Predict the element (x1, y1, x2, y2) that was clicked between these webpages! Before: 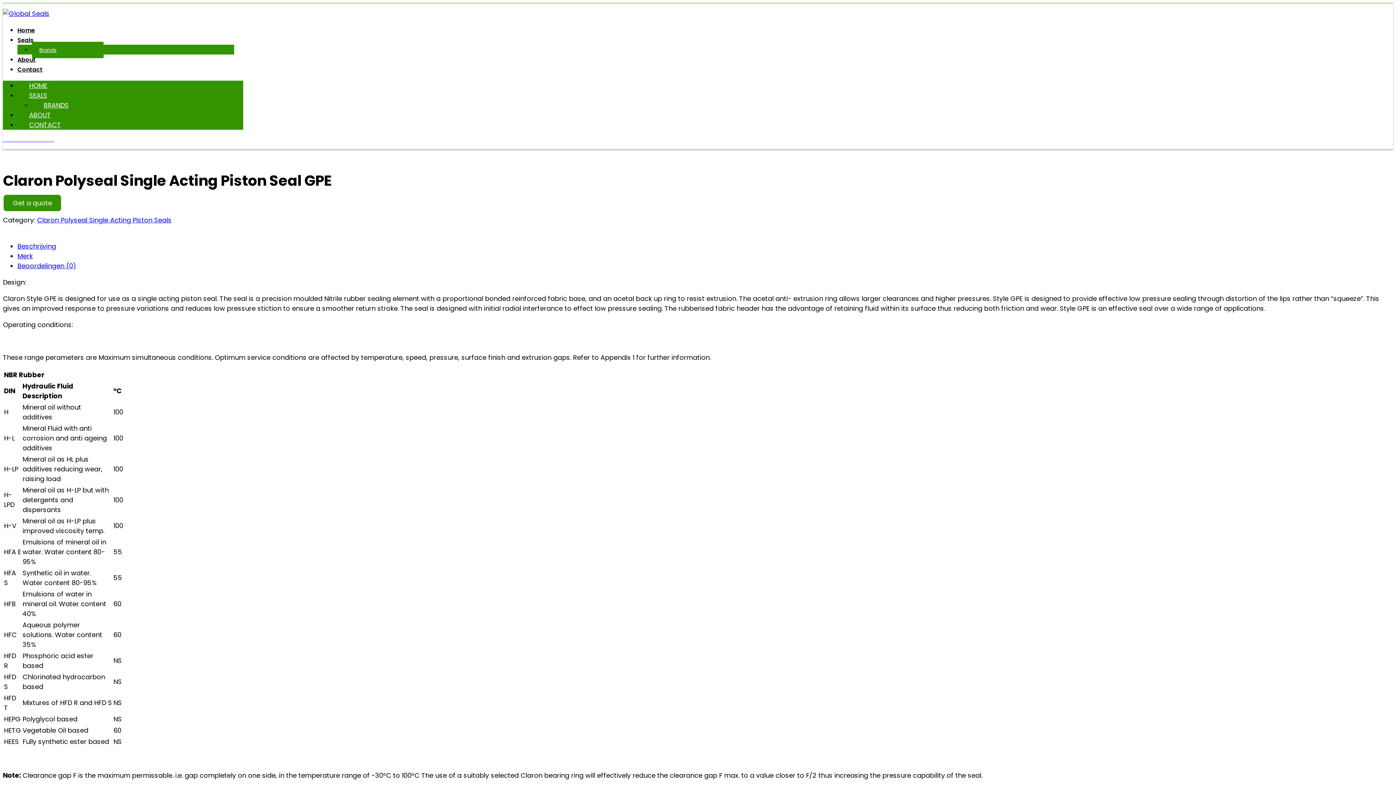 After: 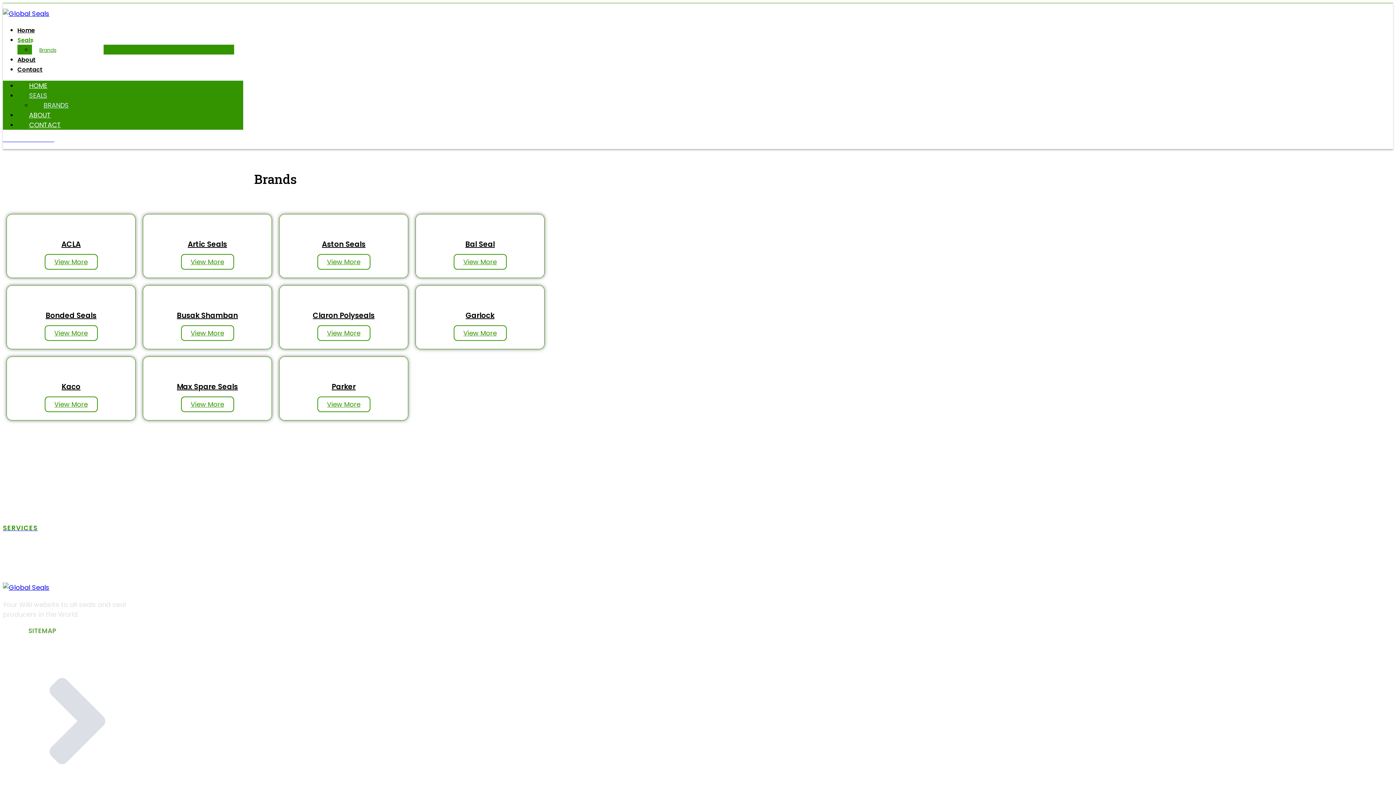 Action: label: Brands bbox: (32, 41, 103, 58)